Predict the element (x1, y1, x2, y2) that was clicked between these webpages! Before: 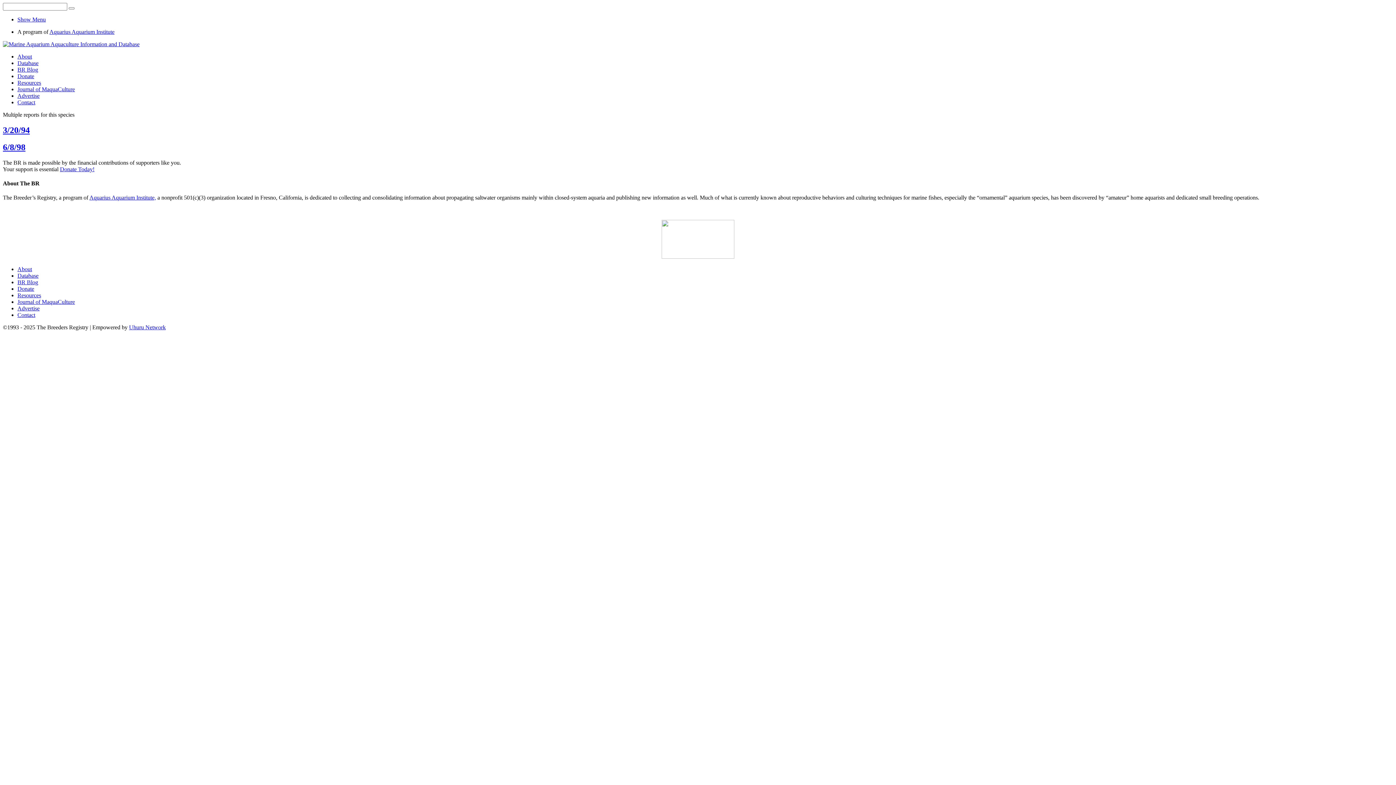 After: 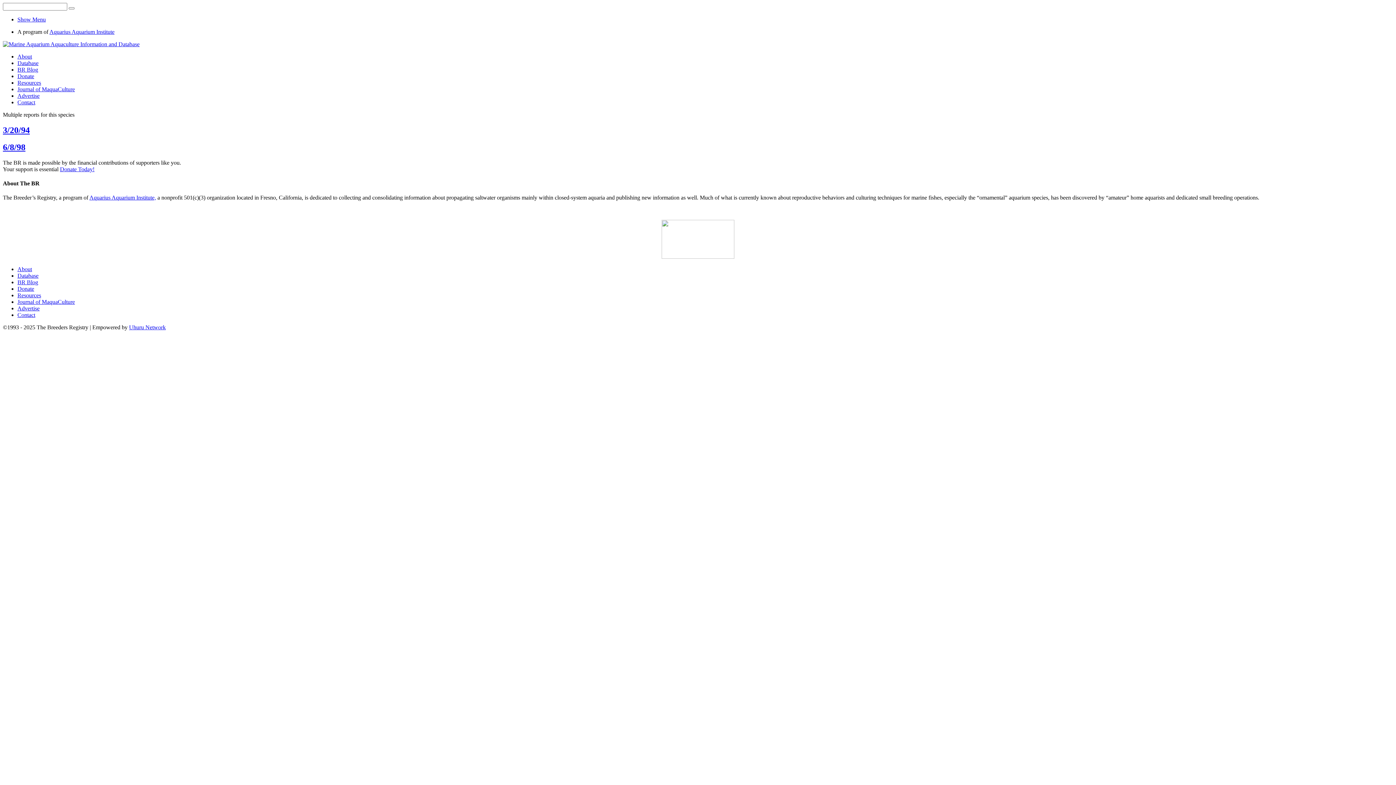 Action: label: Aquarius Aquarium Institute bbox: (49, 28, 114, 34)